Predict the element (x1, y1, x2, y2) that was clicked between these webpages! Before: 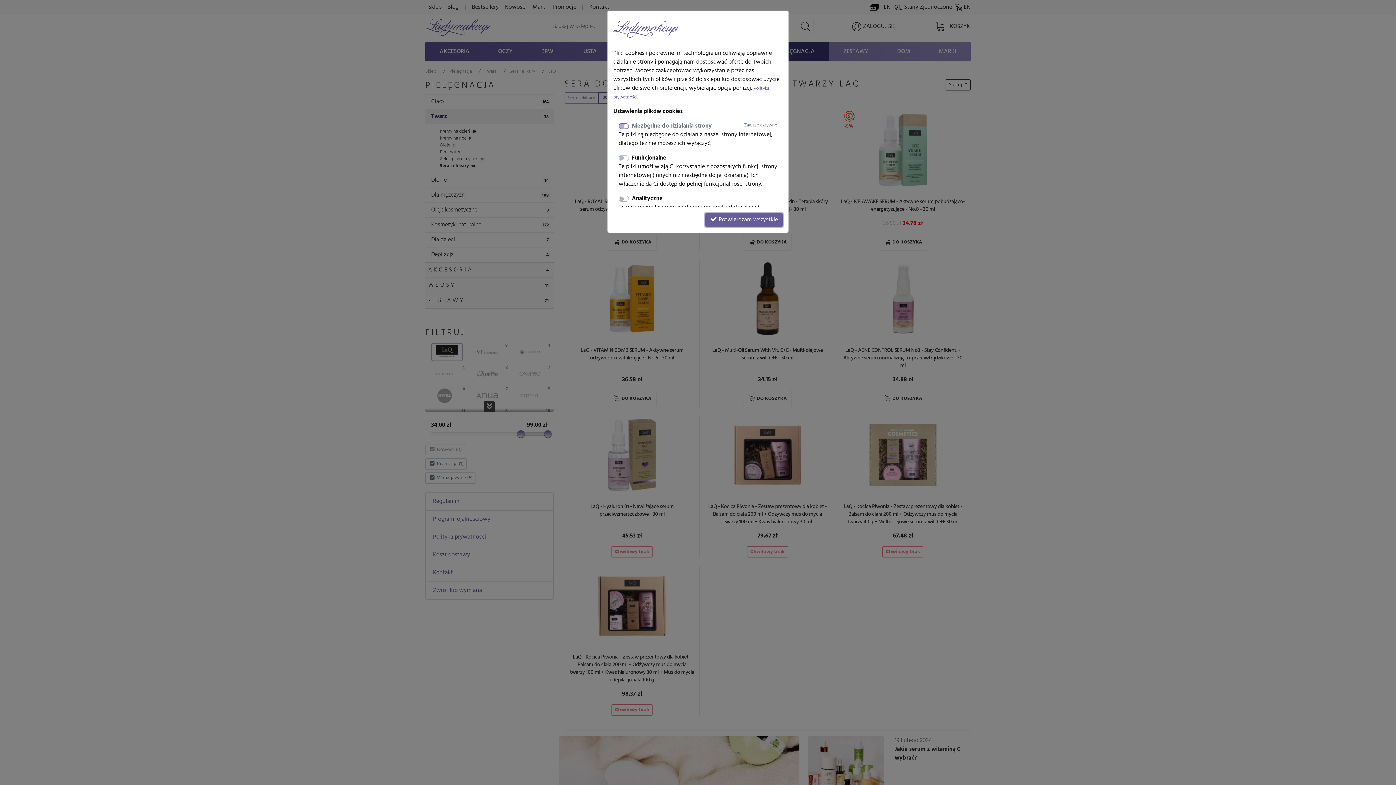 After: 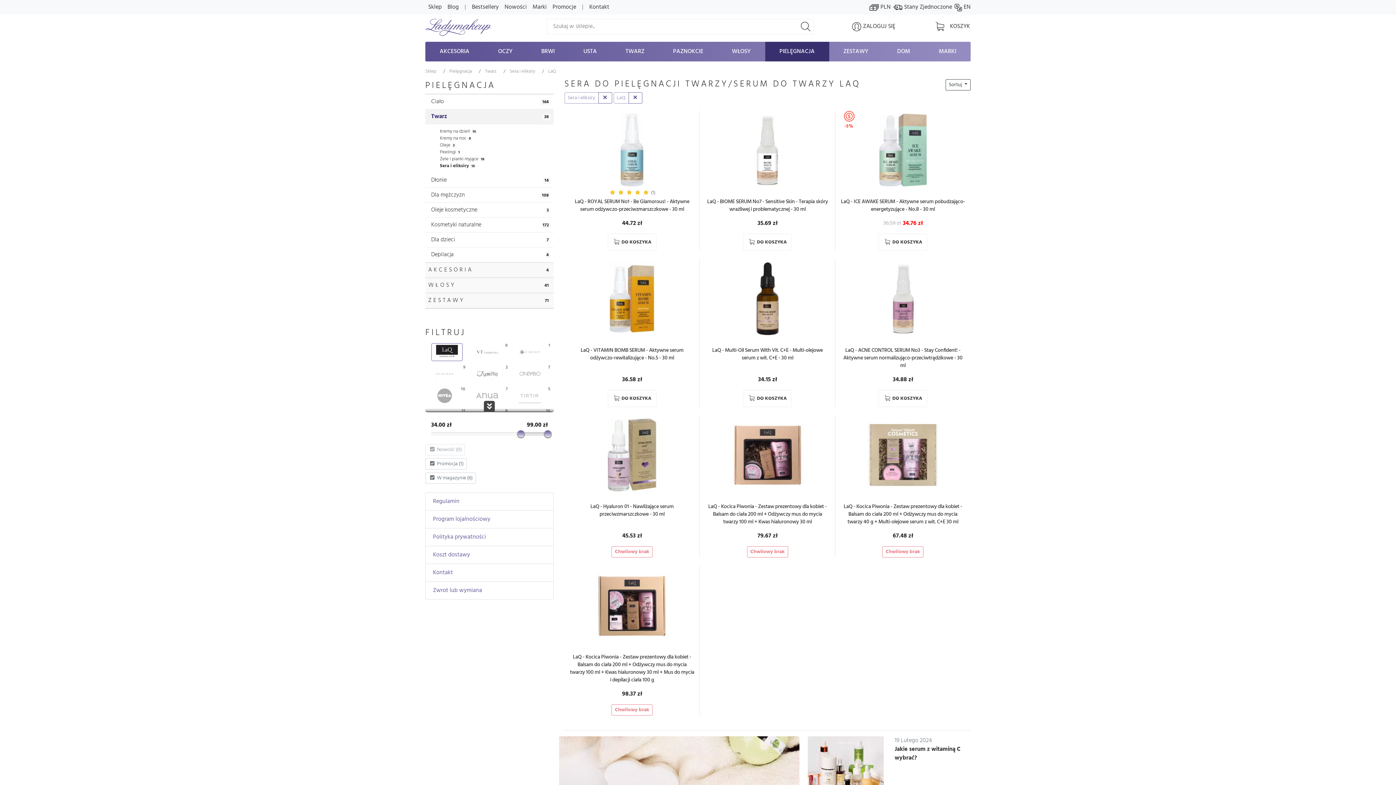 Action: bbox: (705, 213, 782, 226) label:  Potwierdzam wszystkie